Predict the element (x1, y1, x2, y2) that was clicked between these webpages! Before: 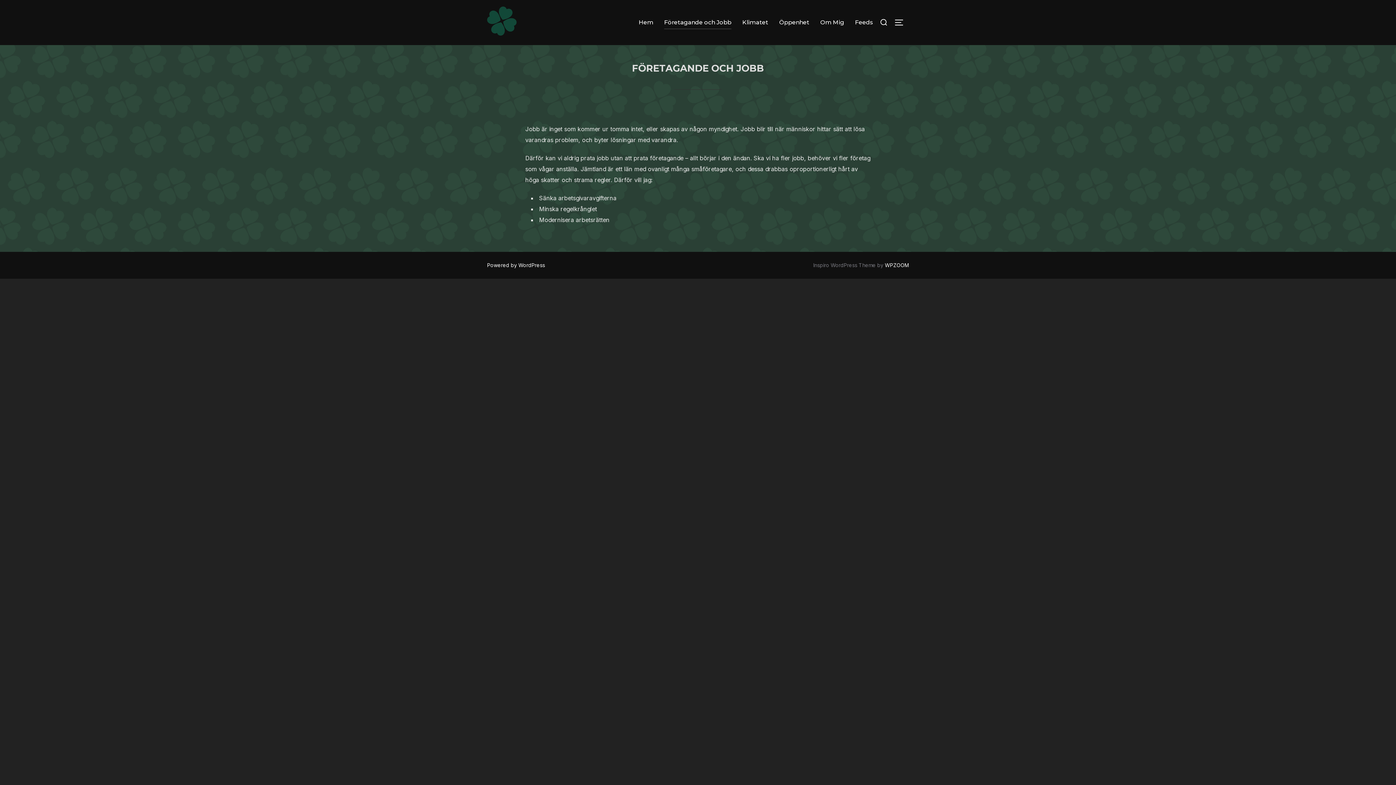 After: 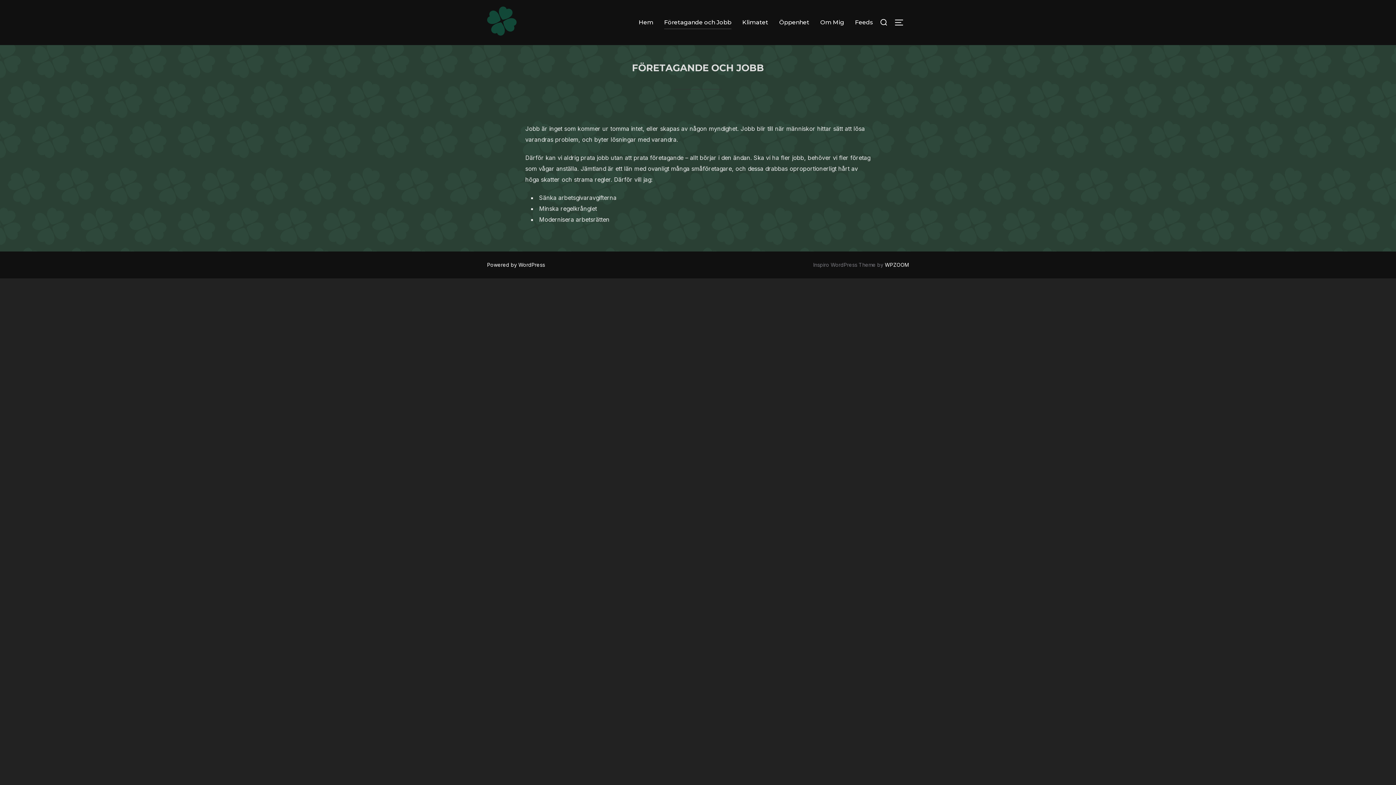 Action: label: Företagande och Jobb bbox: (664, 15, 731, 29)